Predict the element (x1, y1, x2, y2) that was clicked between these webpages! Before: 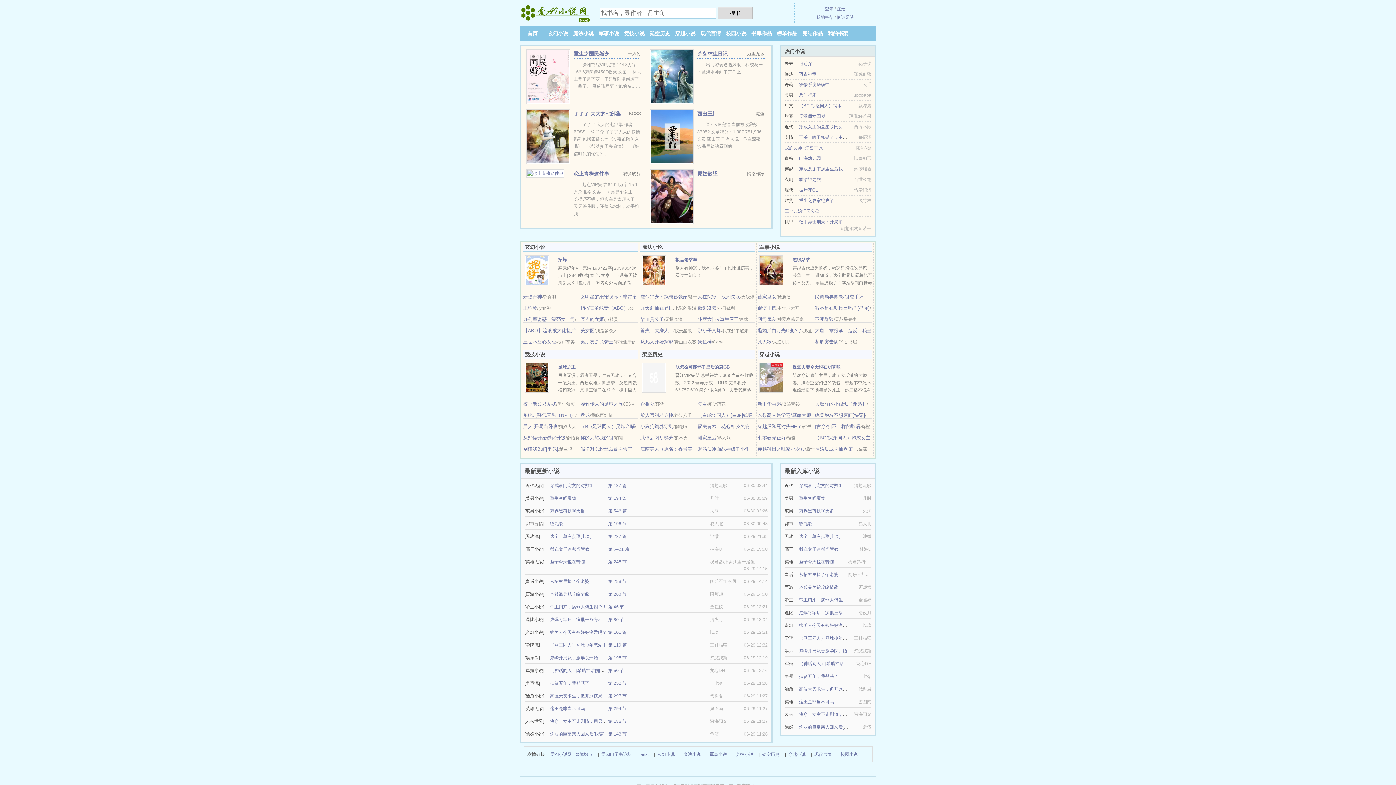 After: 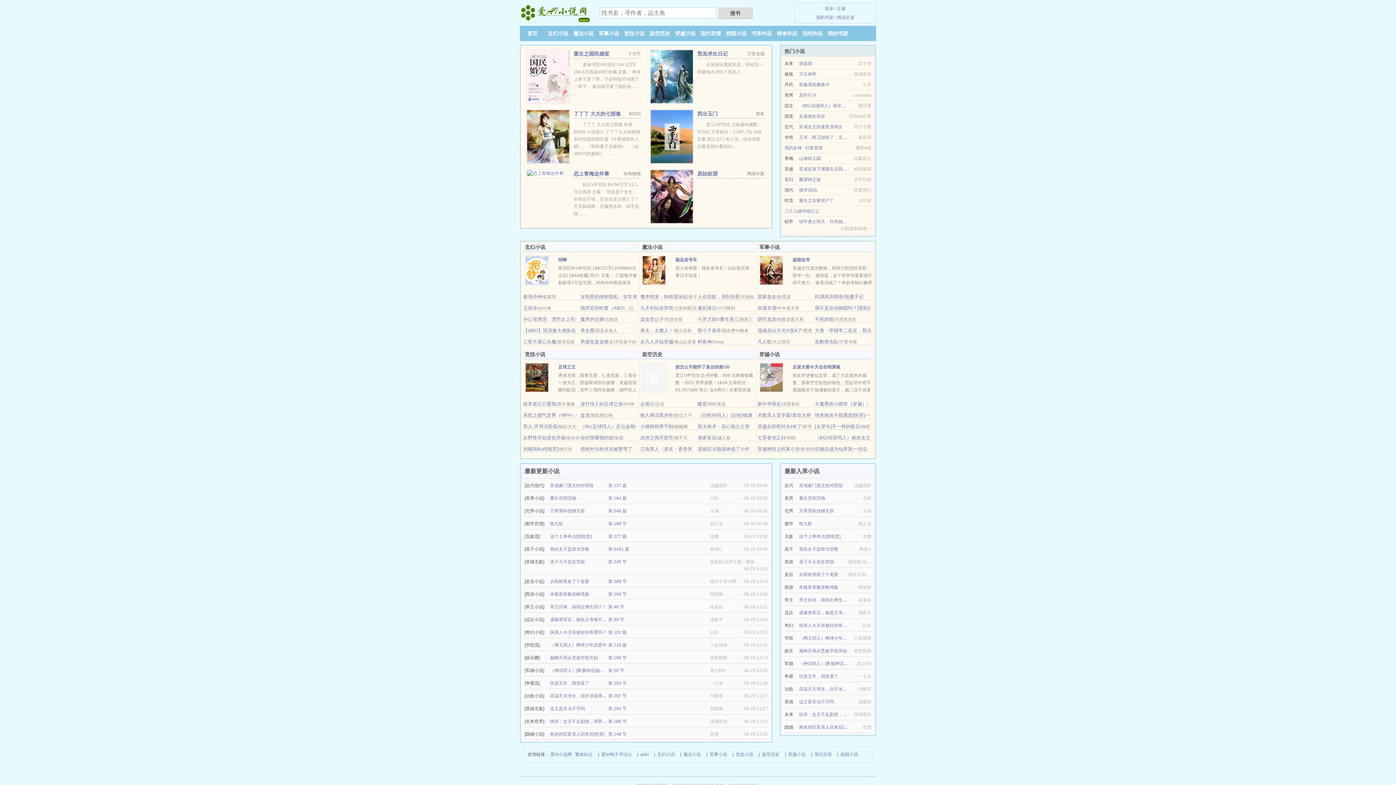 Action: label: 苗家蛊女 bbox: (757, 294, 776, 299)